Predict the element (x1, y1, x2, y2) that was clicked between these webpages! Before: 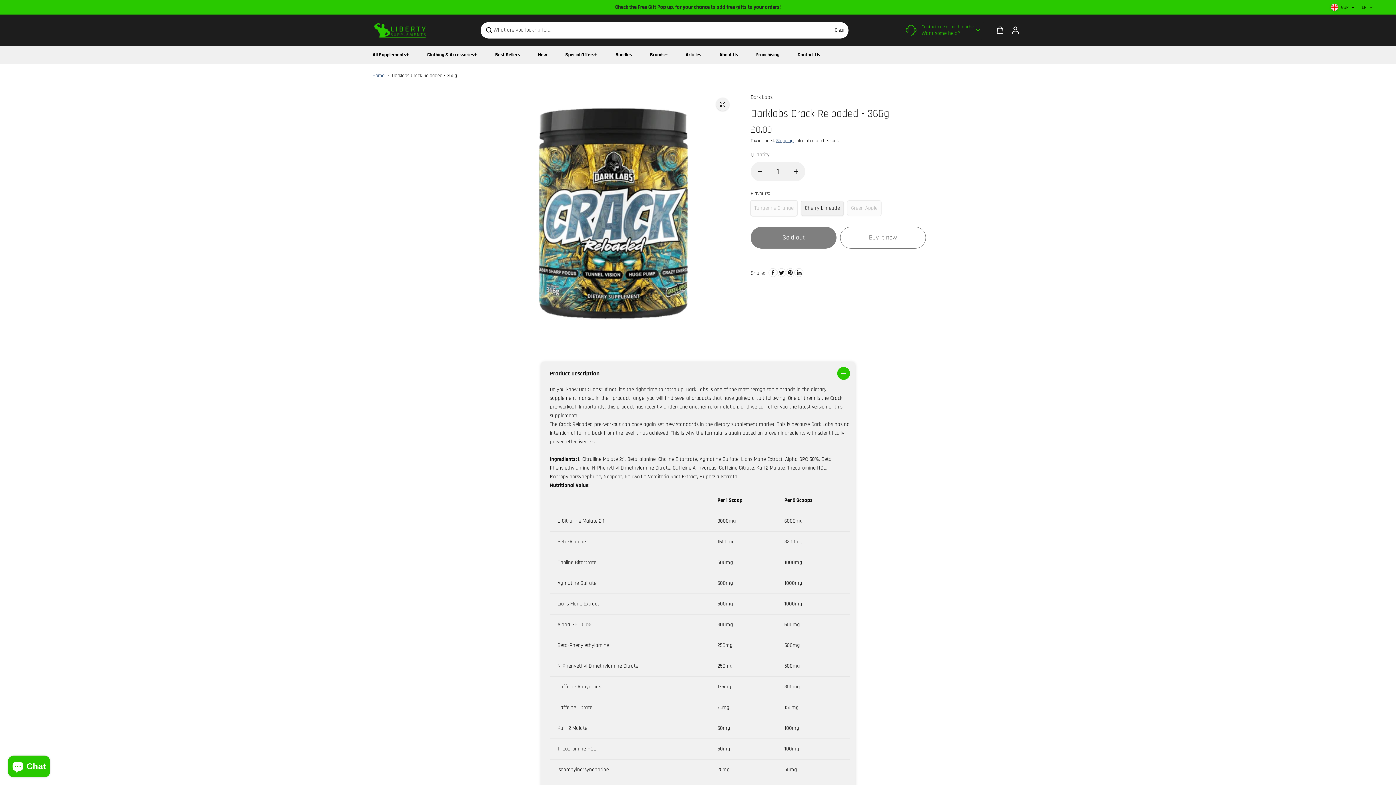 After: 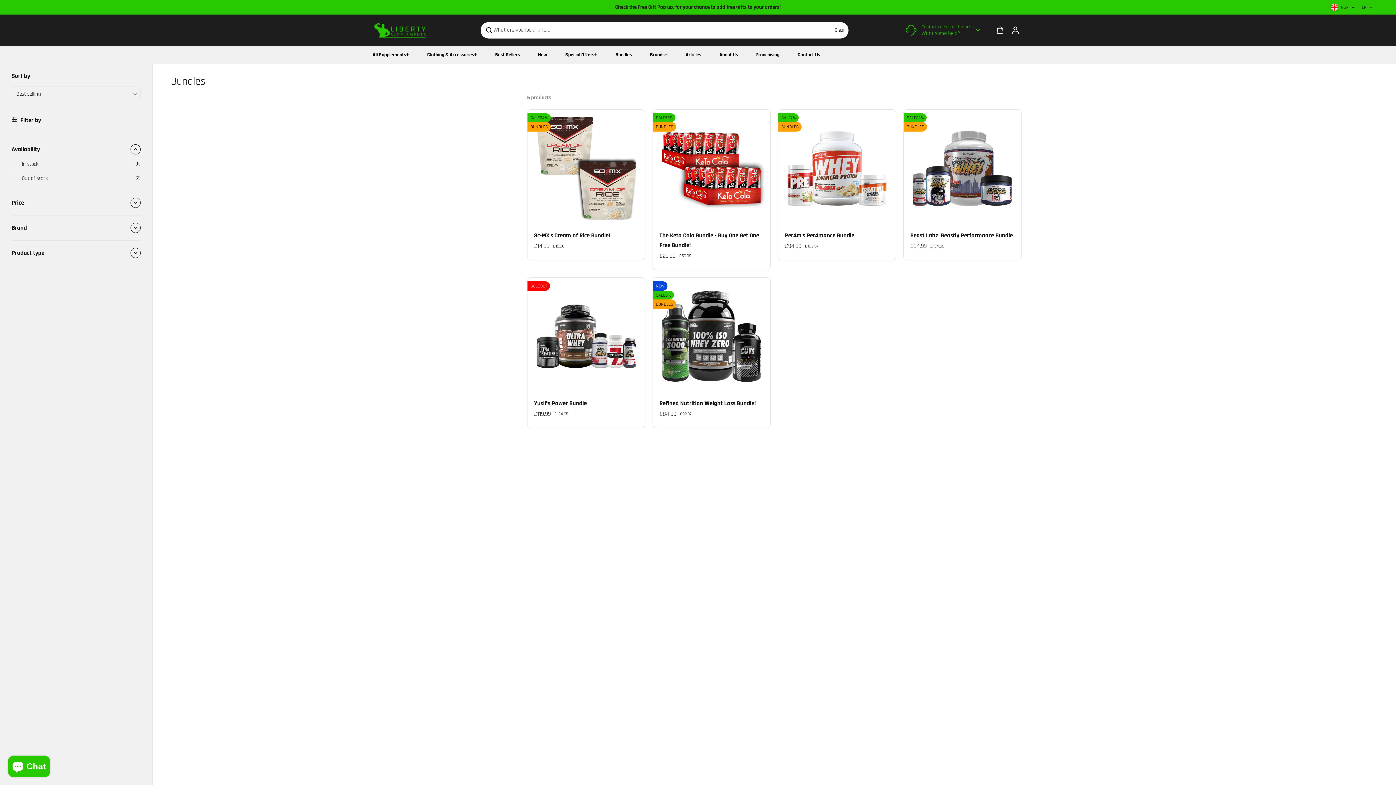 Action: bbox: (610, 45, 637, 64) label: Bundles